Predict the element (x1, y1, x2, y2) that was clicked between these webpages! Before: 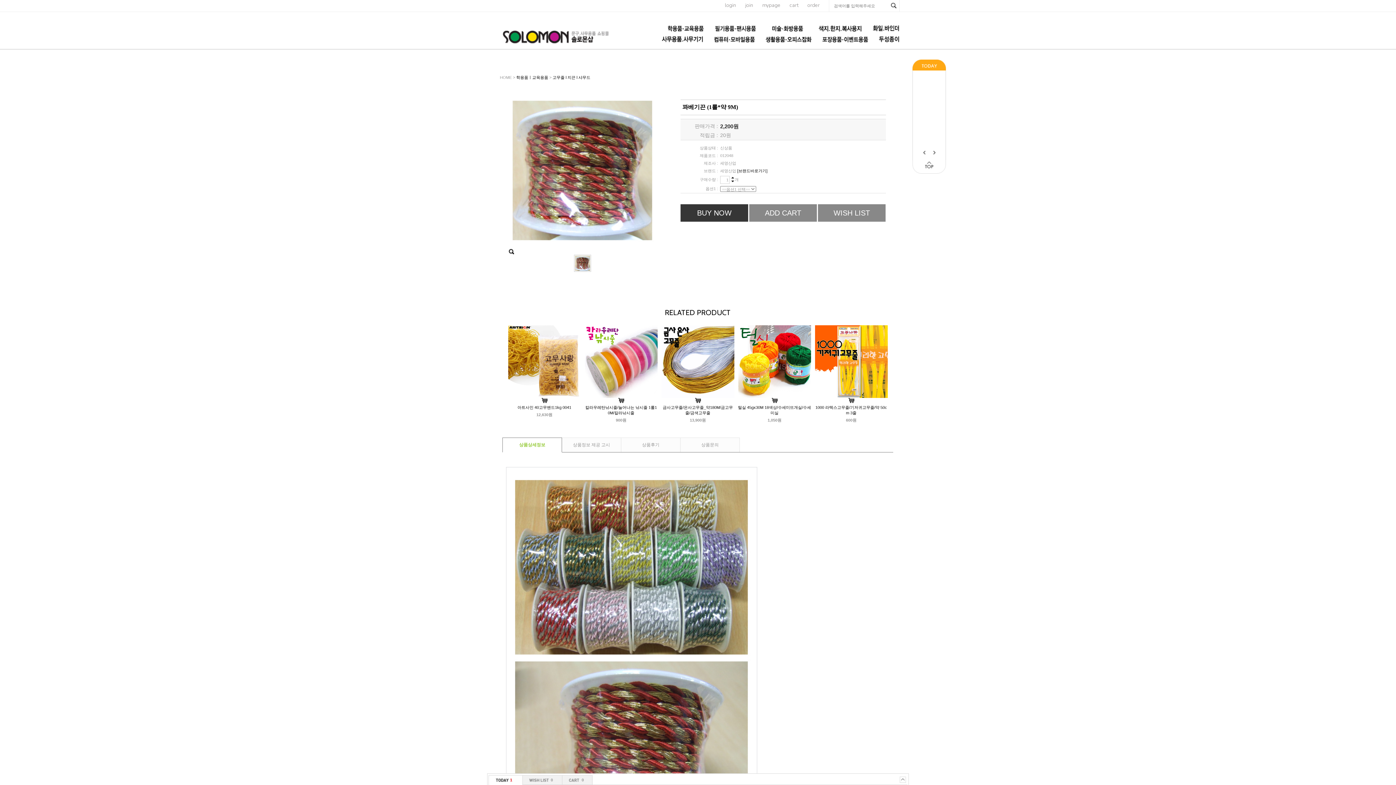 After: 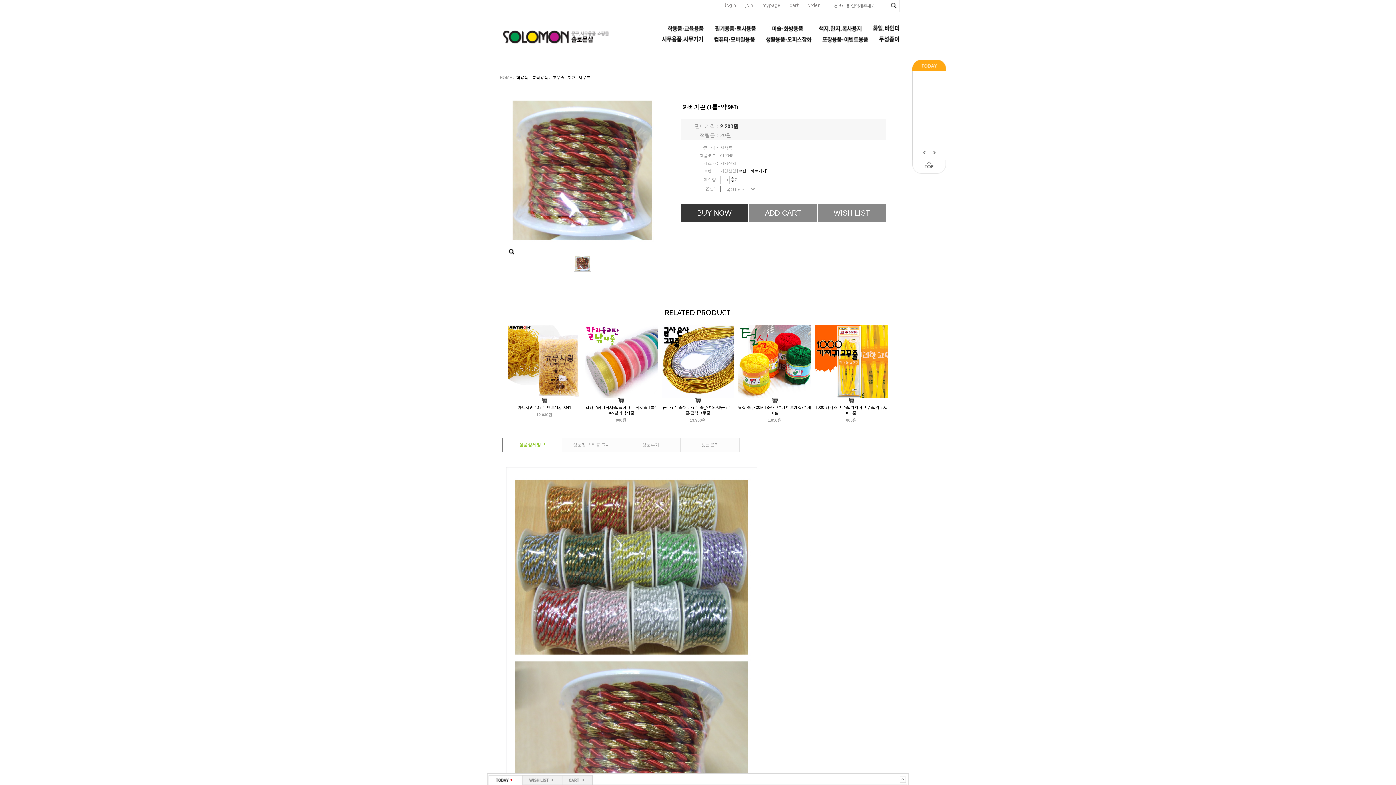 Action: bbox: (508, 394, 580, 399)